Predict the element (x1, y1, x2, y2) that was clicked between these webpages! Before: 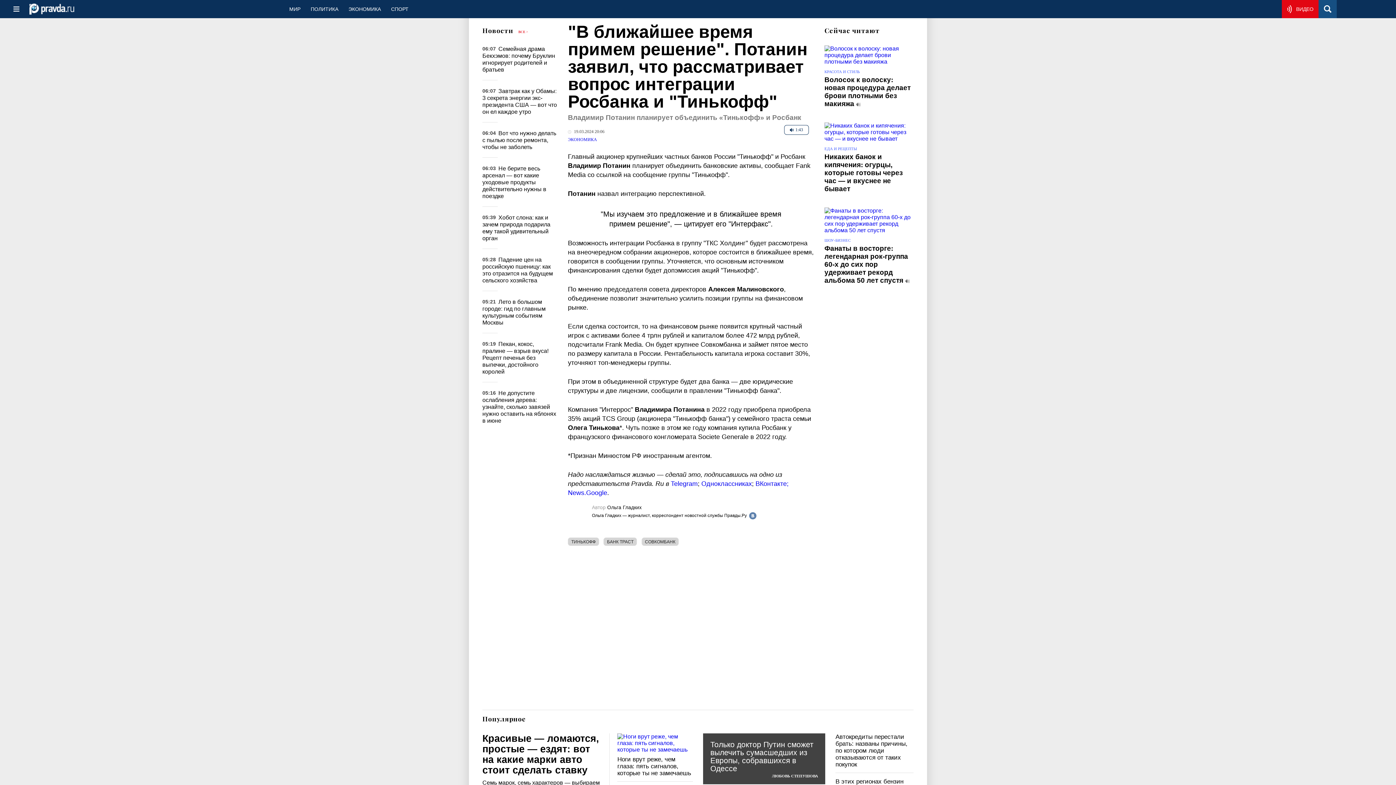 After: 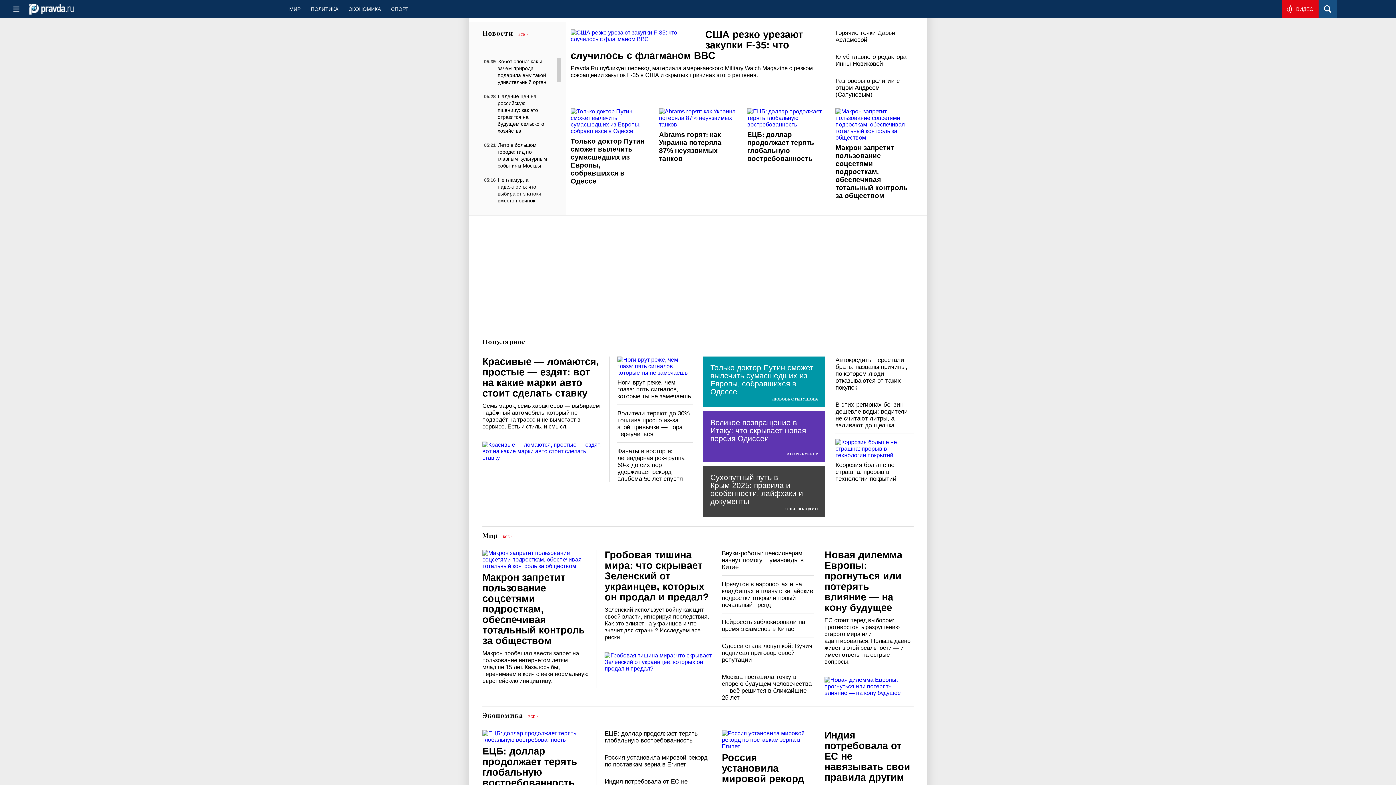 Action: bbox: (29, 9, 74, 15)